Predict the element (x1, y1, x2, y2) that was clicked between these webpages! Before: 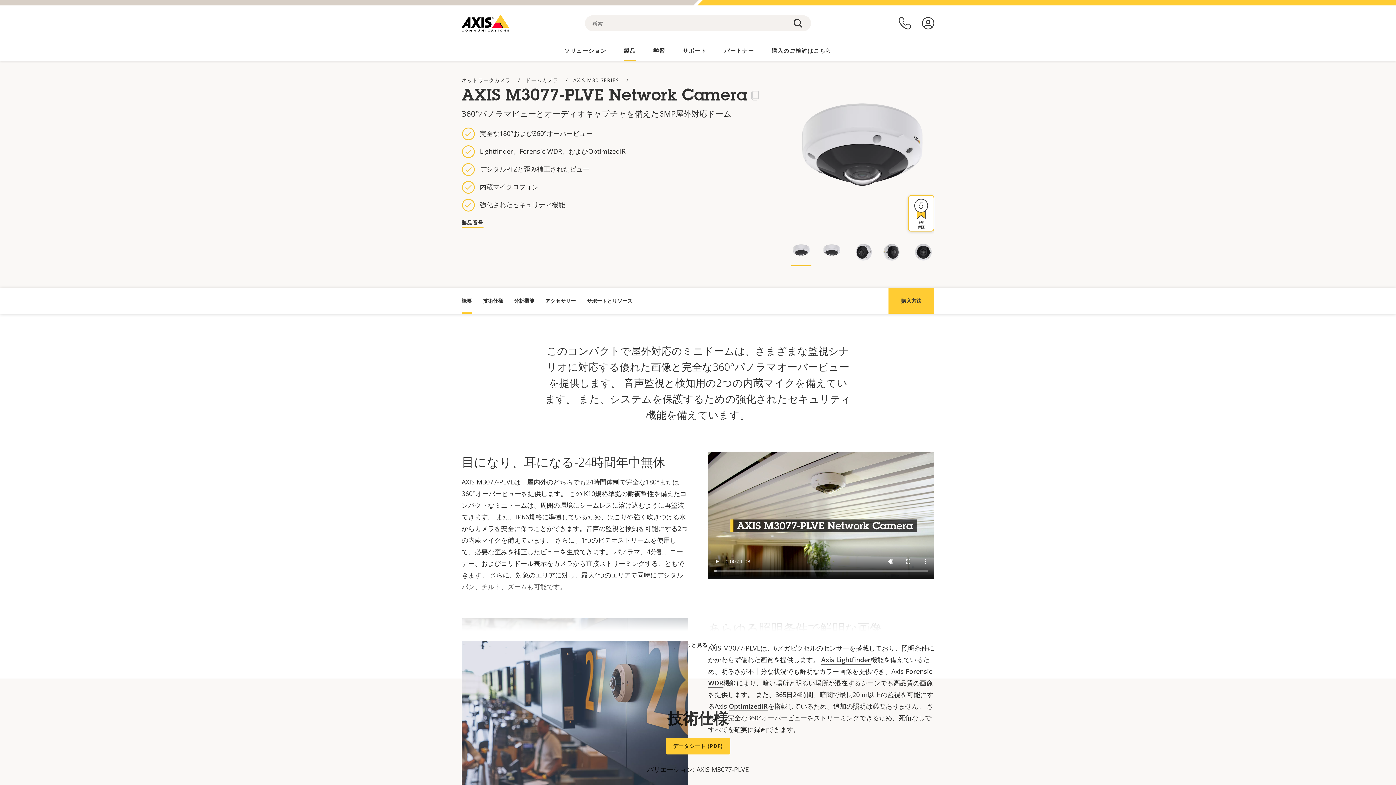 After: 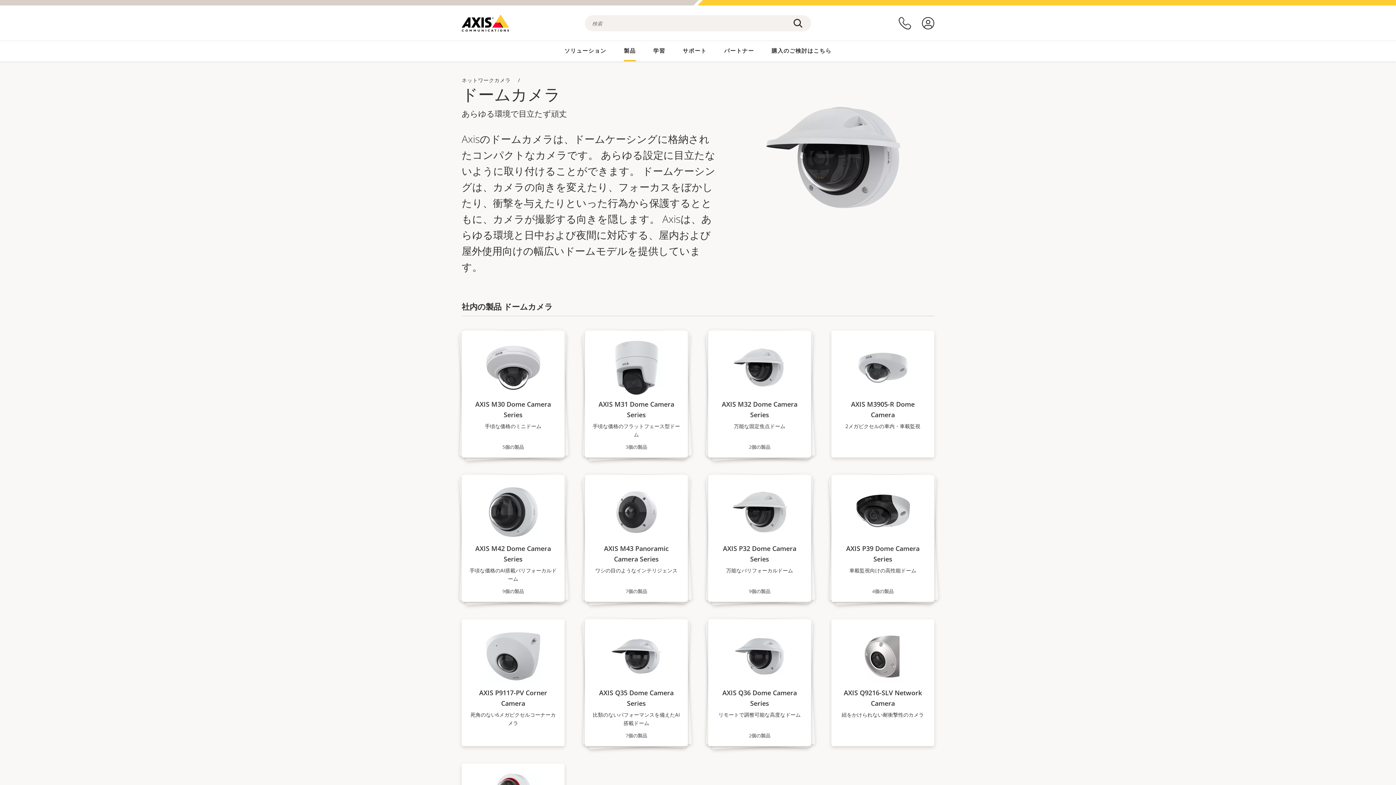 Action: bbox: (525, 76, 558, 83) label: ドームカメラ